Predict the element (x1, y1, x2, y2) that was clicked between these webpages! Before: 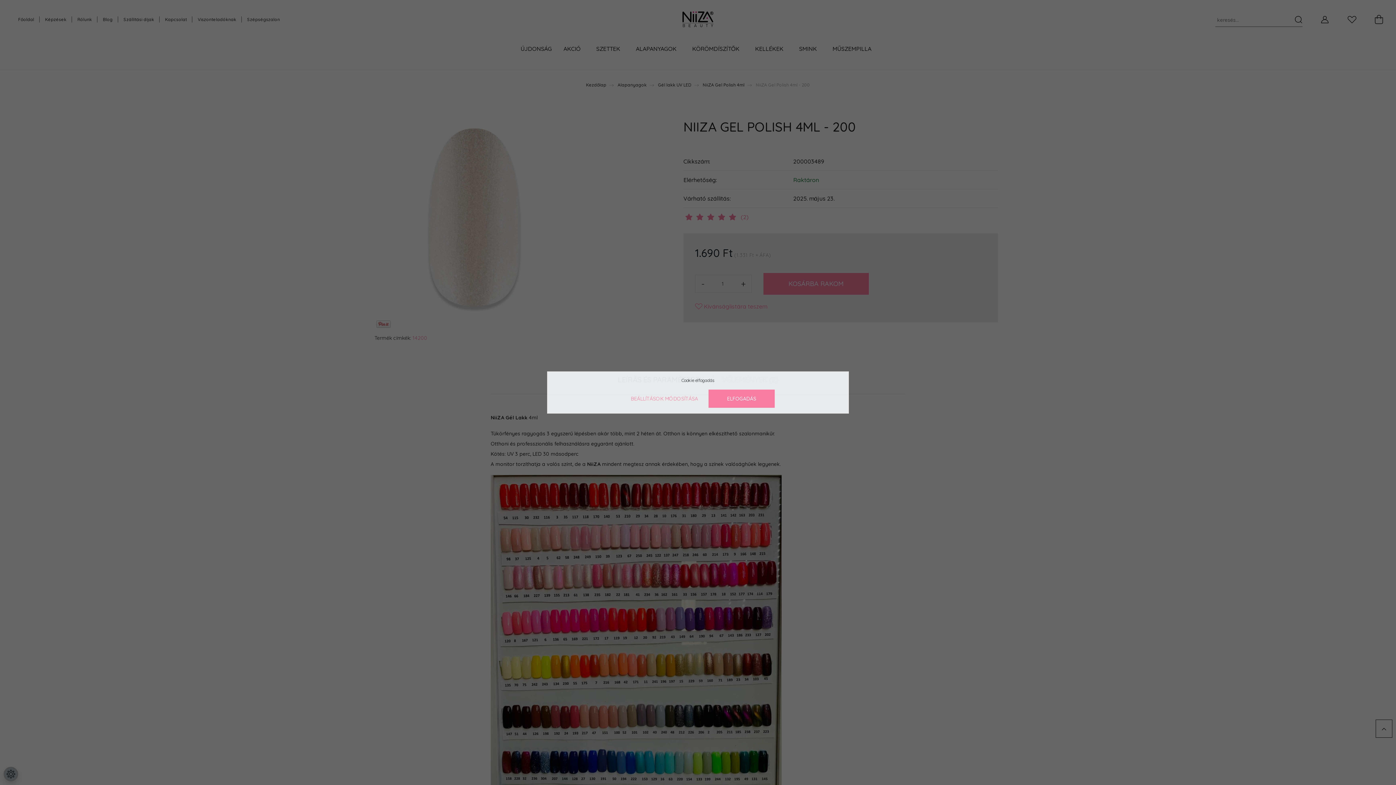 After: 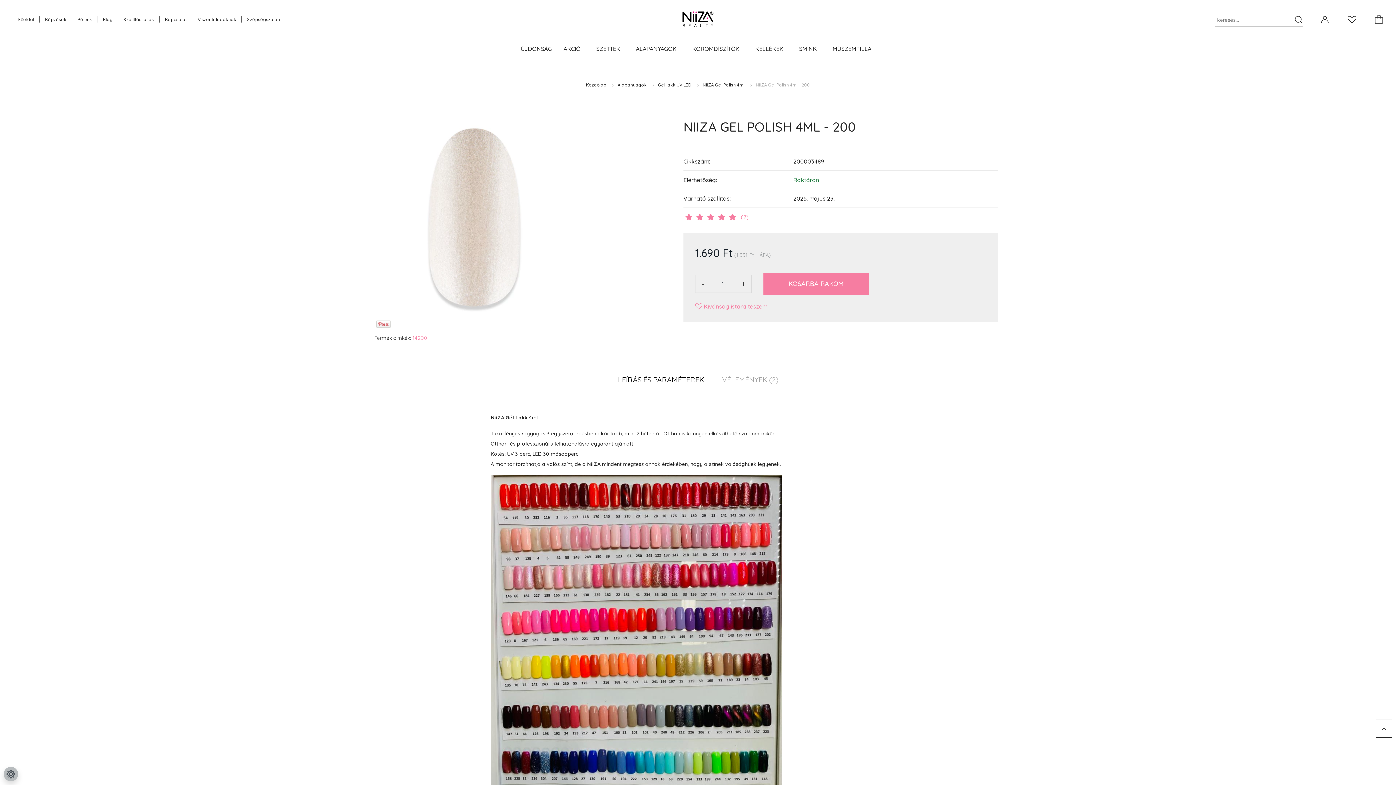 Action: label: ELFOGADÁS bbox: (708, 389, 774, 408)